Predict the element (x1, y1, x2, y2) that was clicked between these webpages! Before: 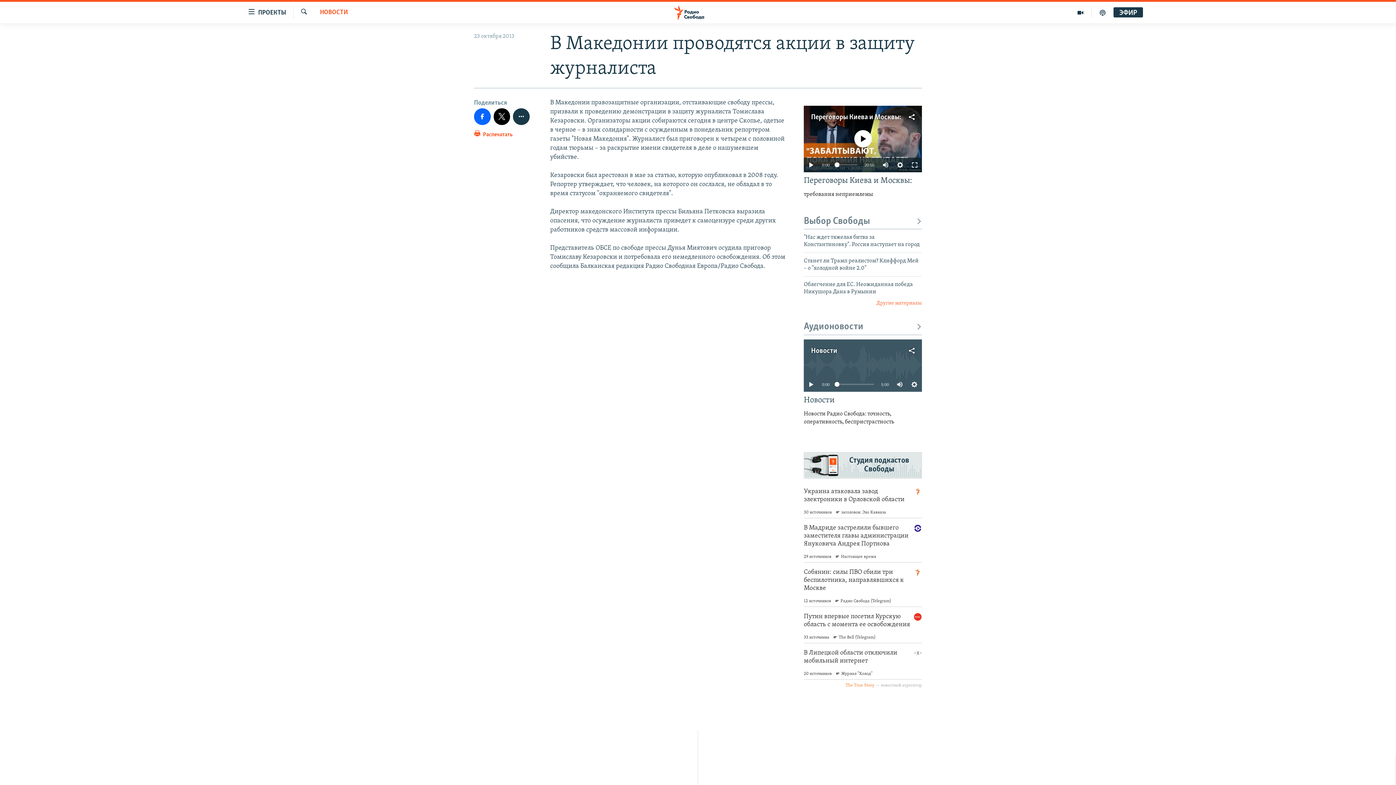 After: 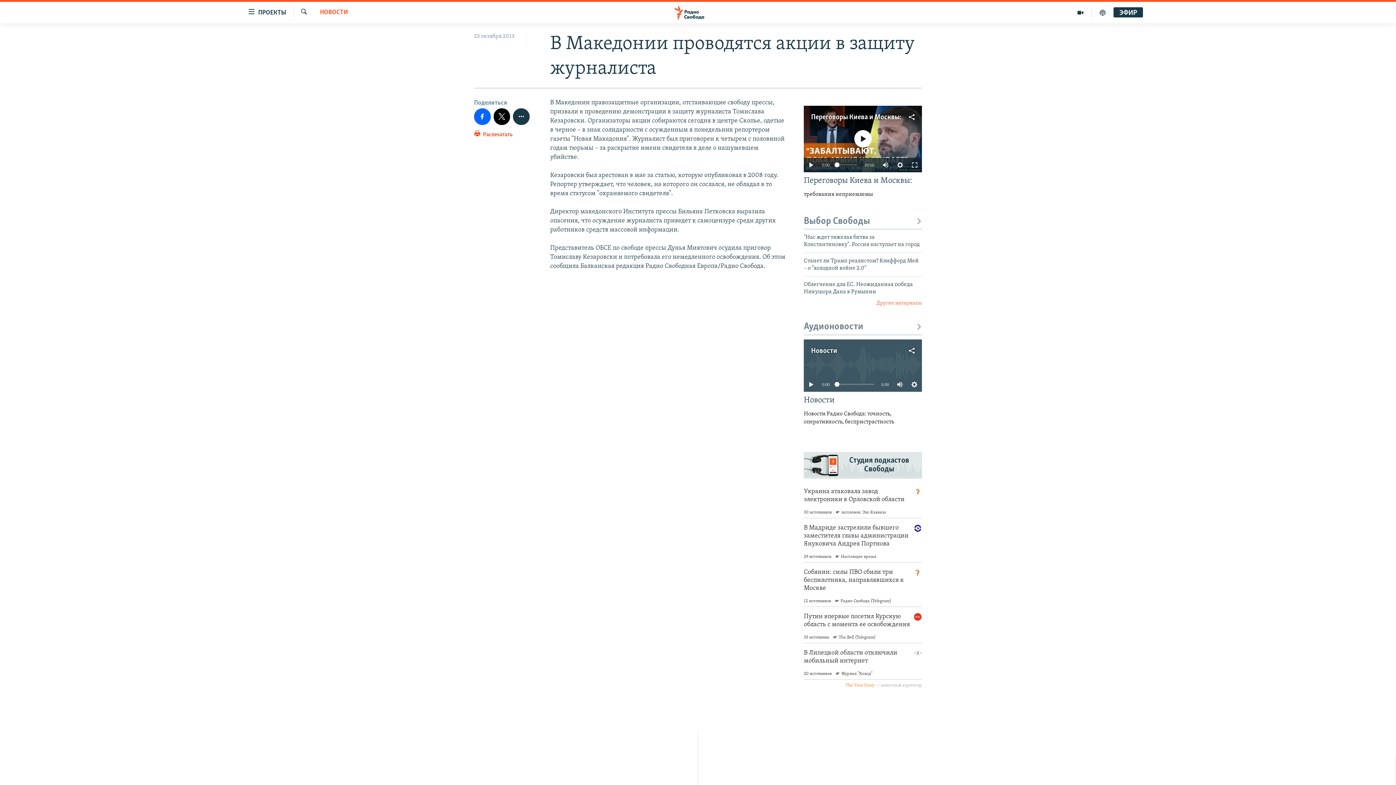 Action: bbox: (811, 113, 901, 121) label: Переговоры Киева и Москвы: